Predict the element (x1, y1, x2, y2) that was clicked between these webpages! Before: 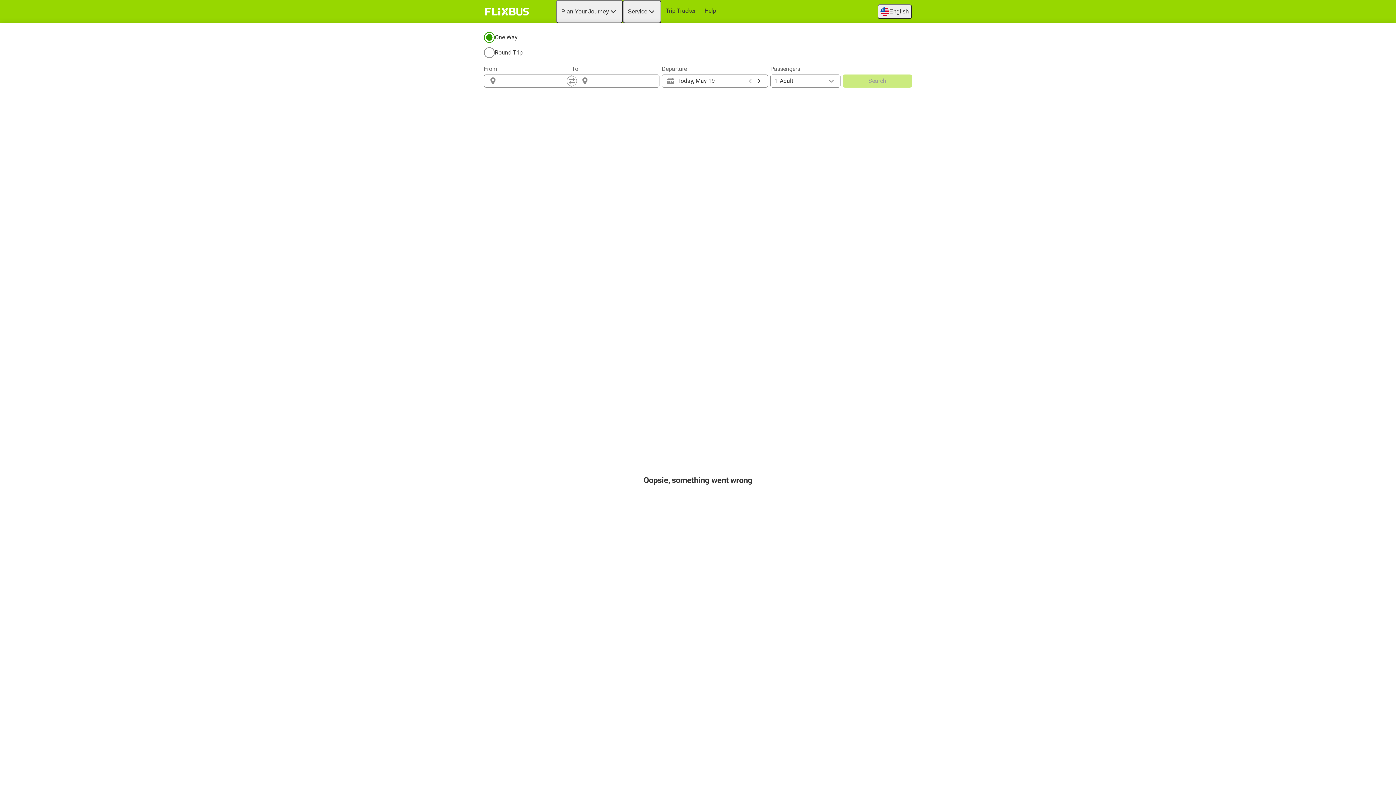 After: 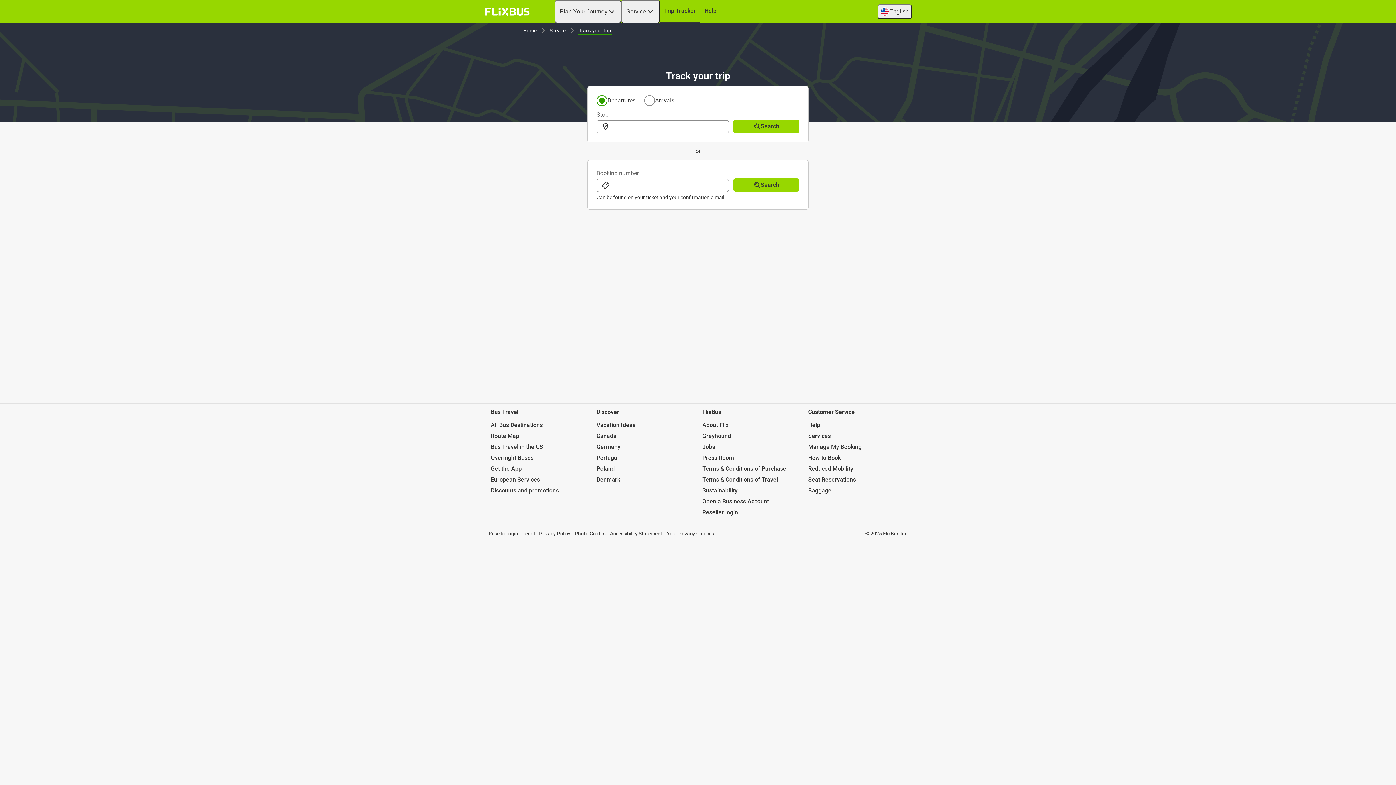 Action: label: Trip Tracker bbox: (661, 0, 700, 21)